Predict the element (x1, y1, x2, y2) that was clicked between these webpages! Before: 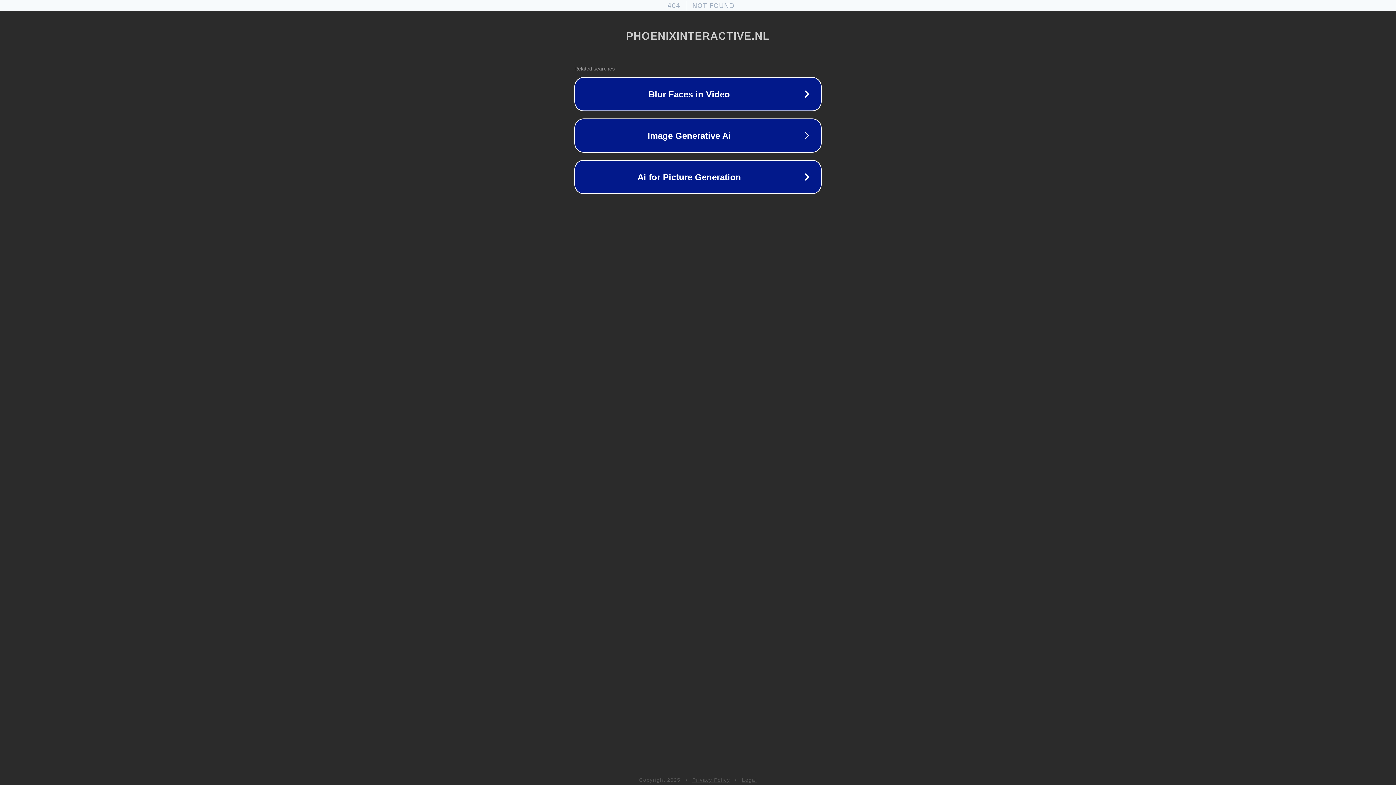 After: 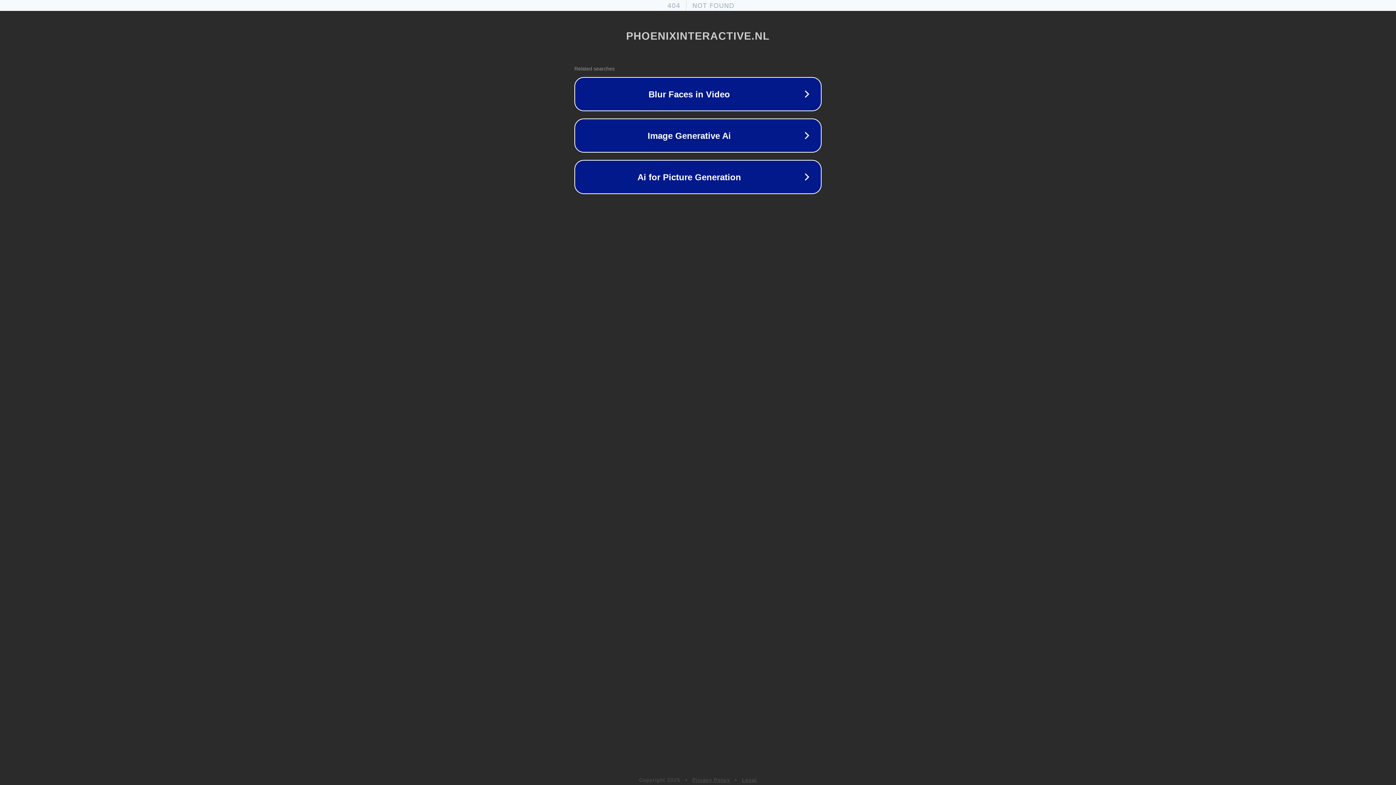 Action: label: Legal bbox: (742, 777, 757, 783)